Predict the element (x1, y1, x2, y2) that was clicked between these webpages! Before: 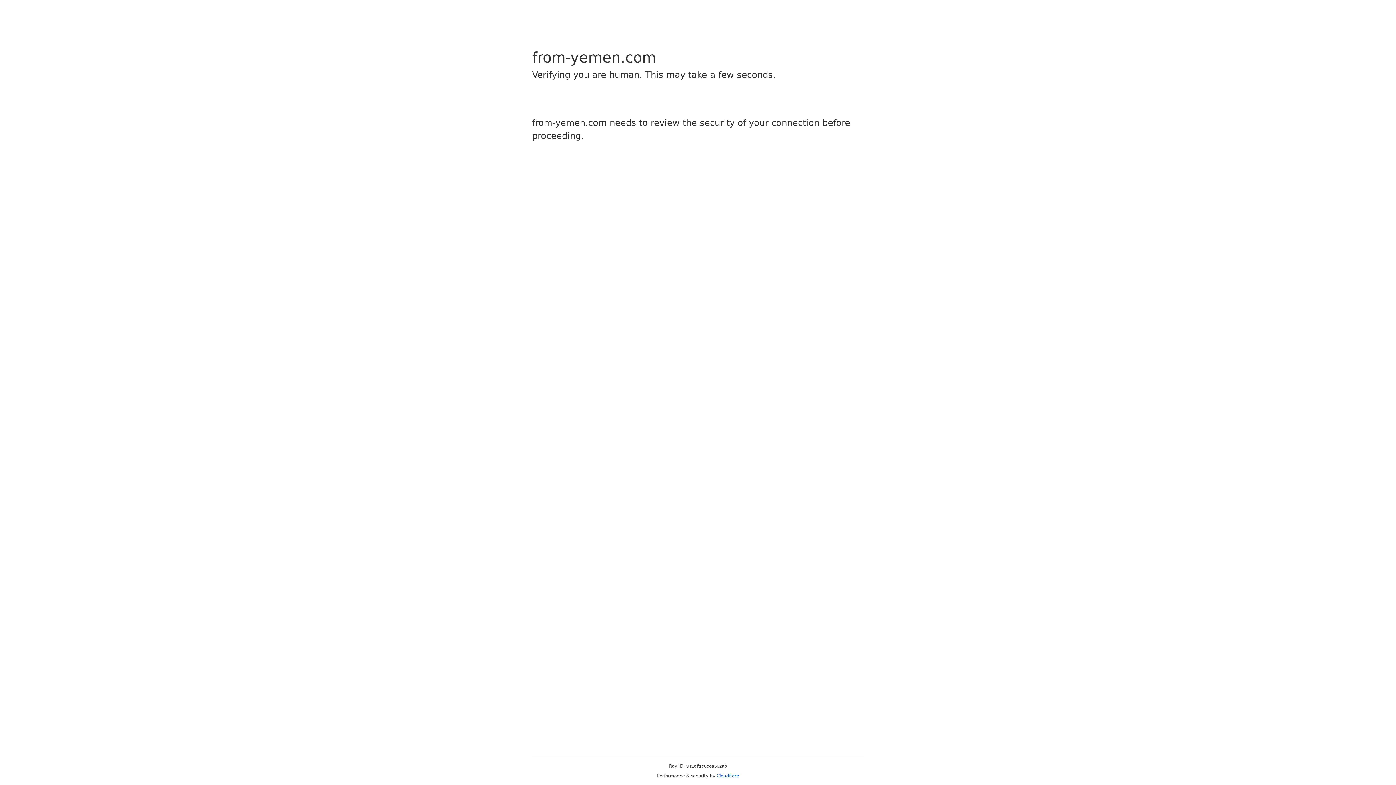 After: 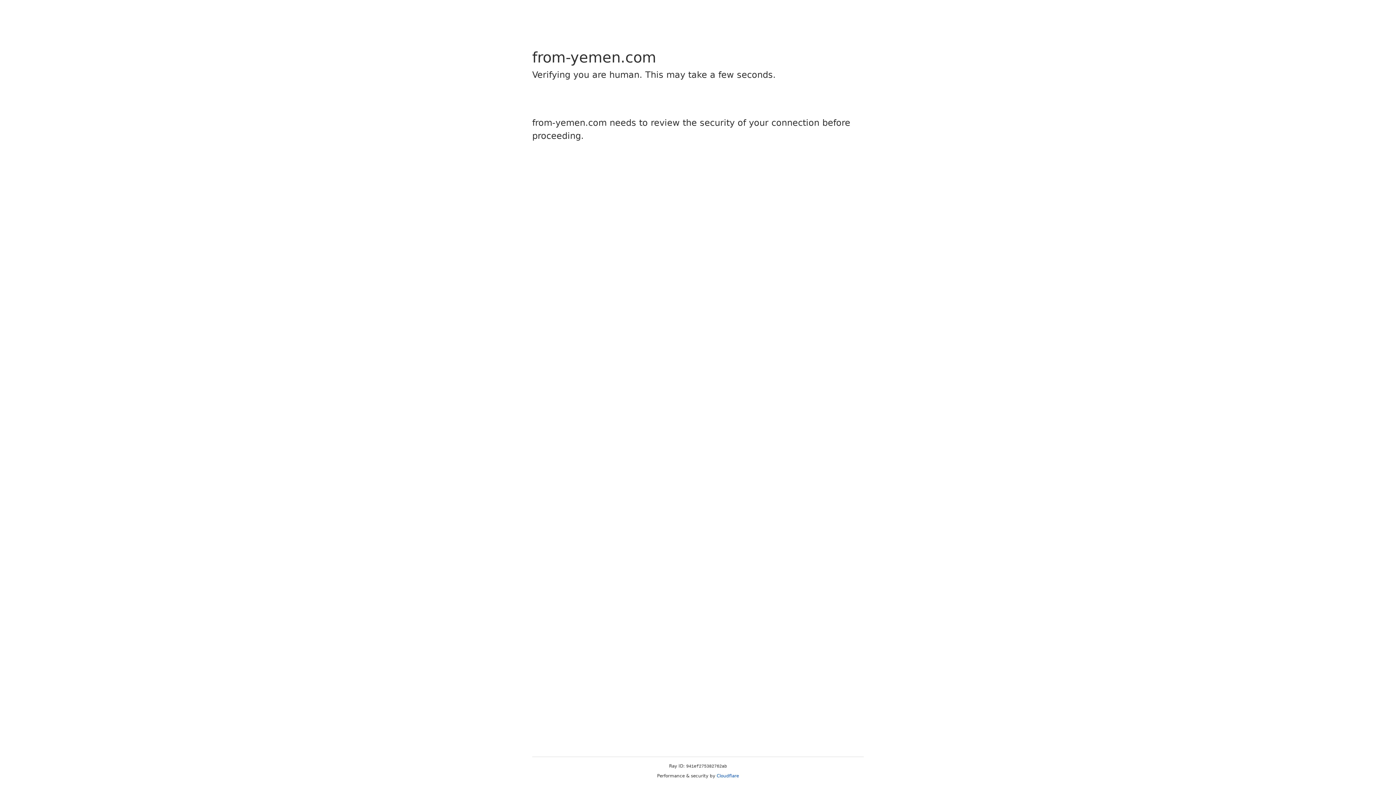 Action: label: Cloudflare bbox: (716, 773, 739, 778)